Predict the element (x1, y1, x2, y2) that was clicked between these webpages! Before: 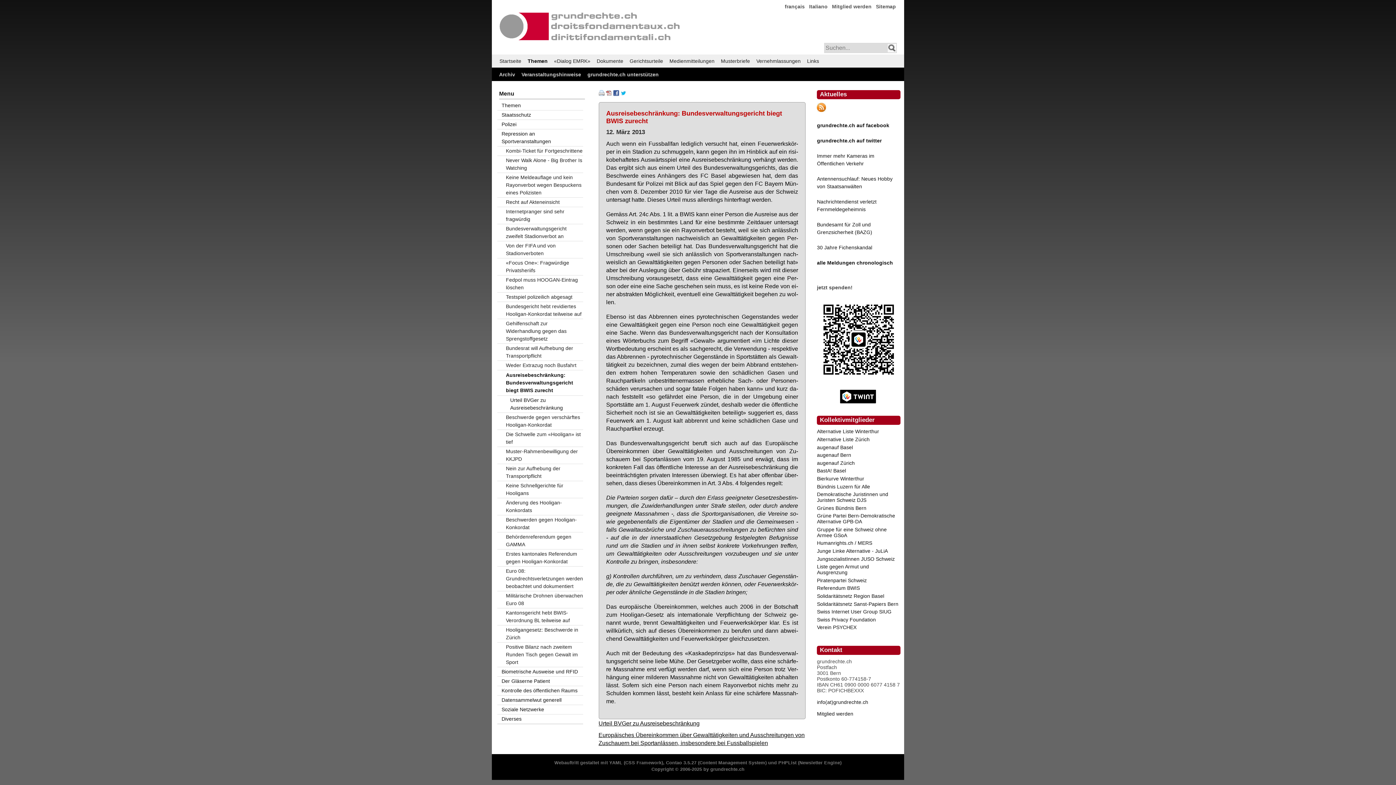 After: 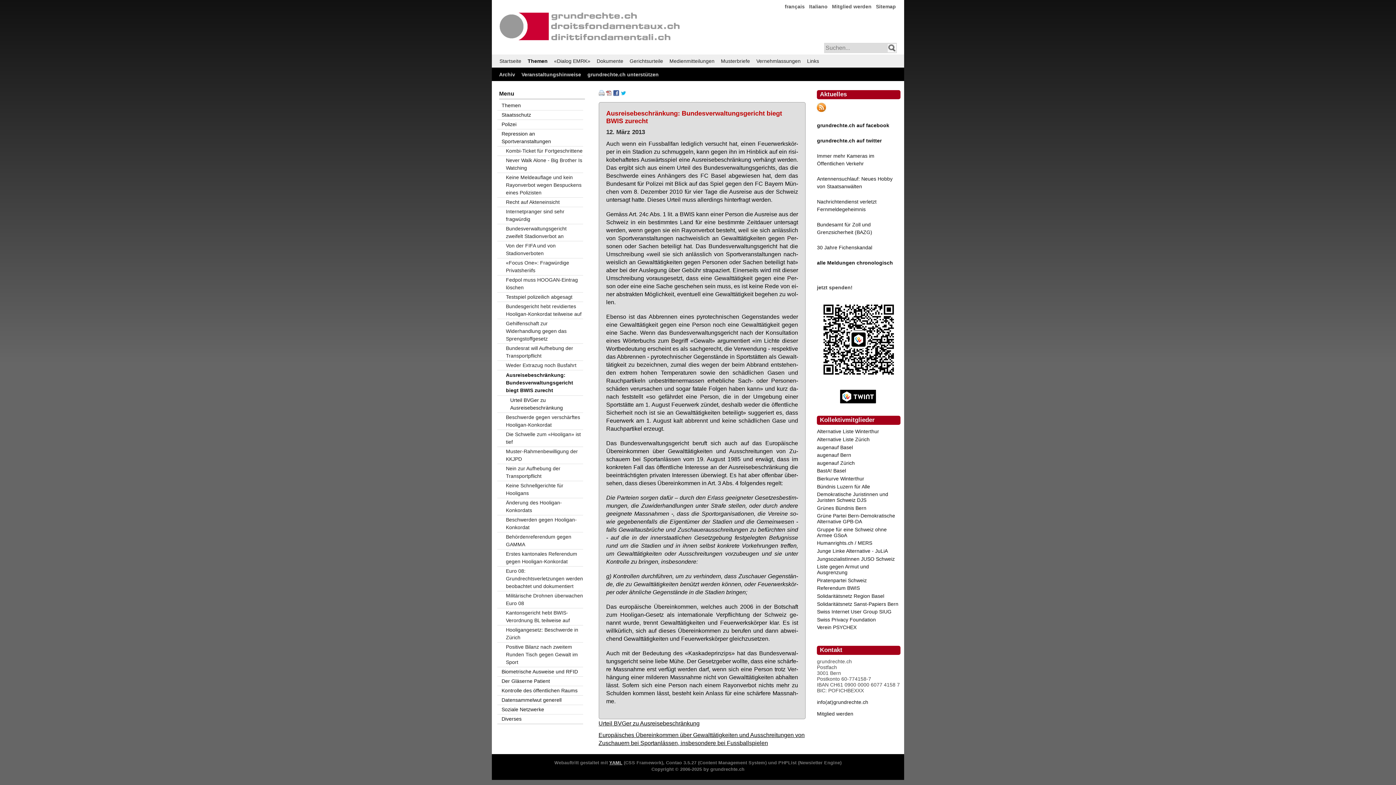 Action: bbox: (609, 760, 622, 765) label: YAML